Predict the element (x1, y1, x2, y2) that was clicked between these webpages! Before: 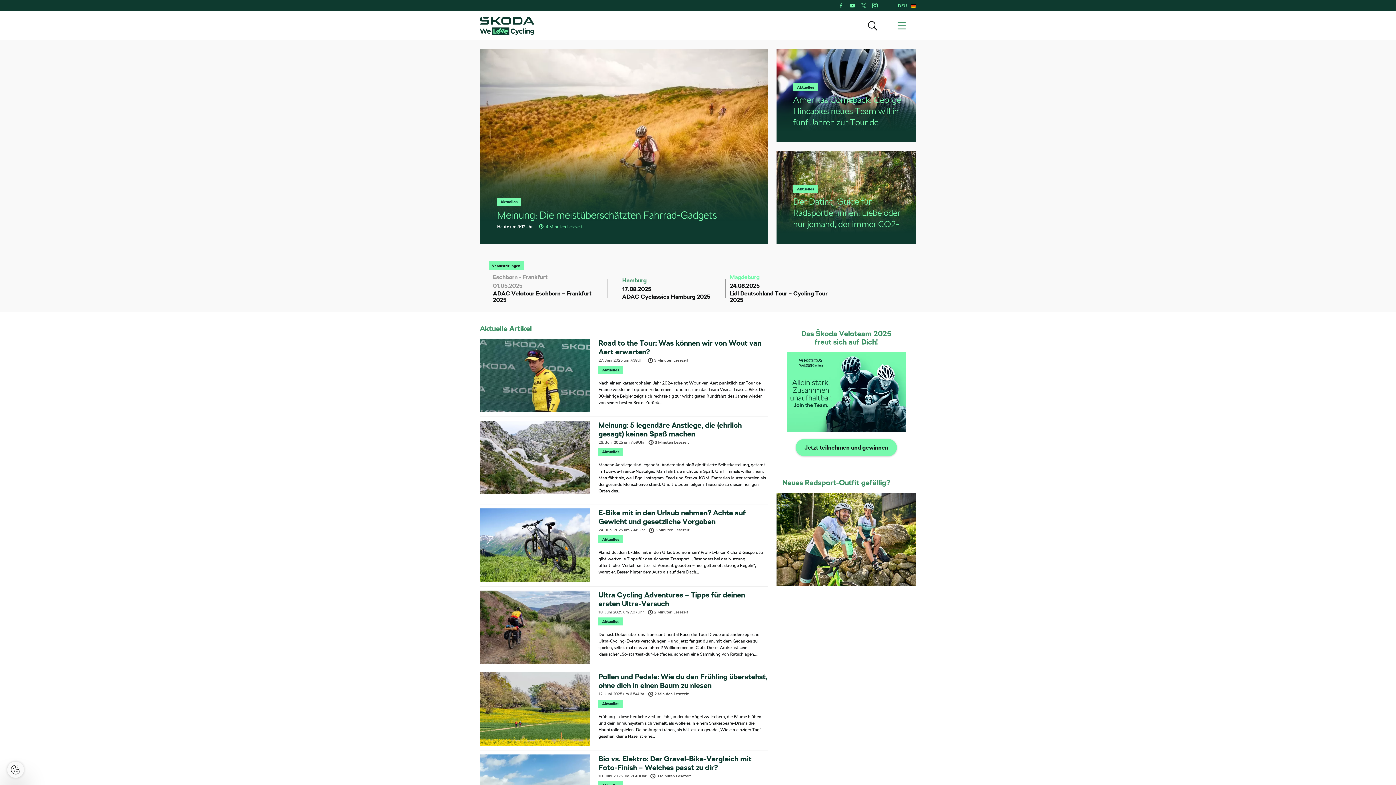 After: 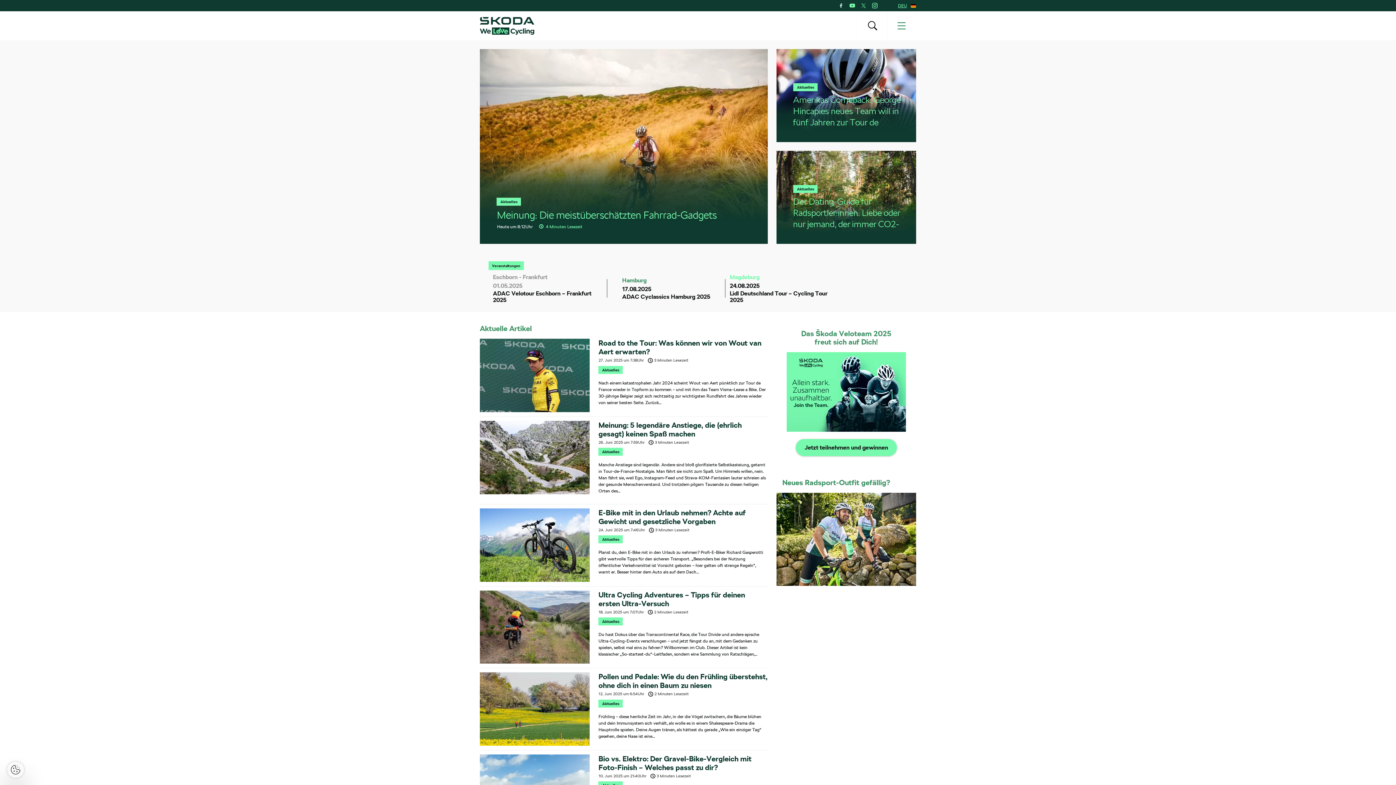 Action: bbox: (837, 0, 845, 11)